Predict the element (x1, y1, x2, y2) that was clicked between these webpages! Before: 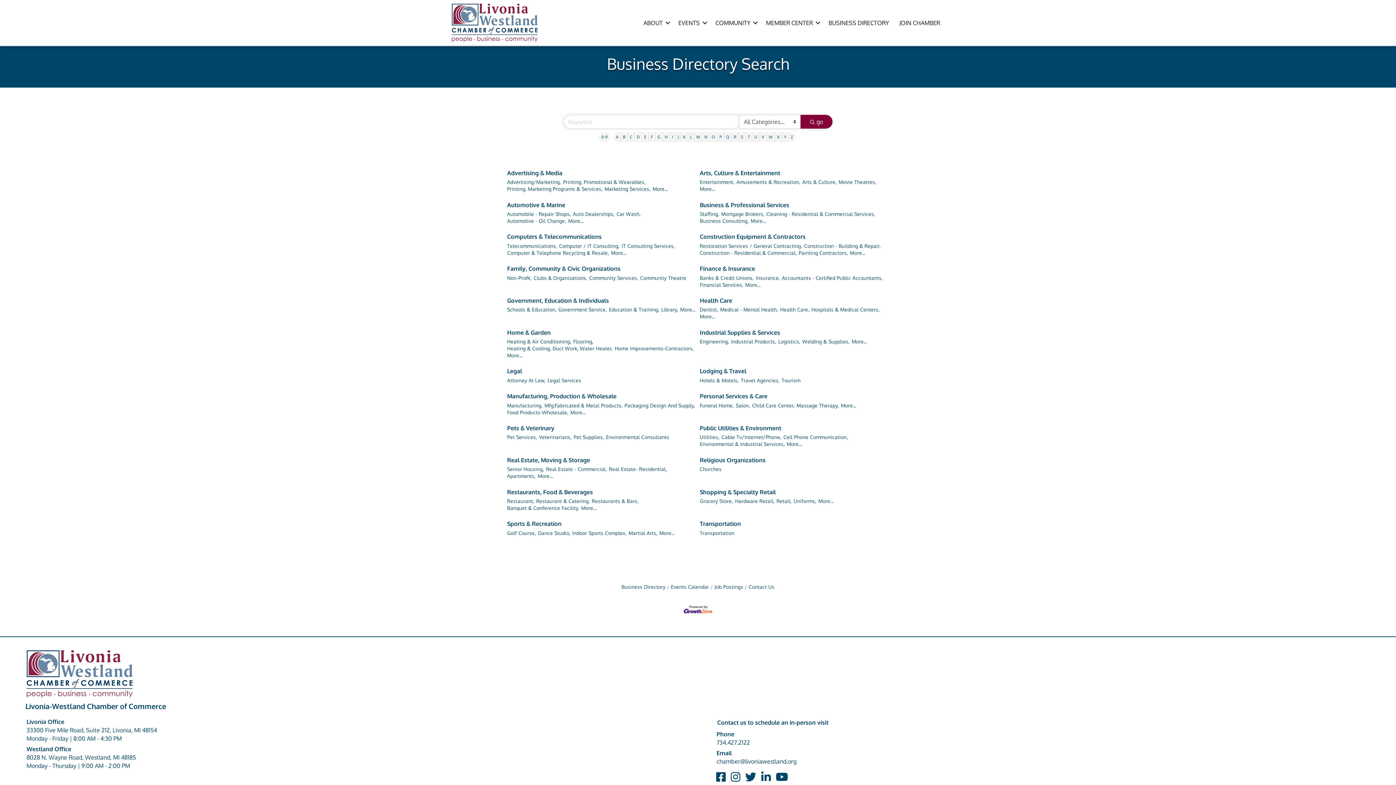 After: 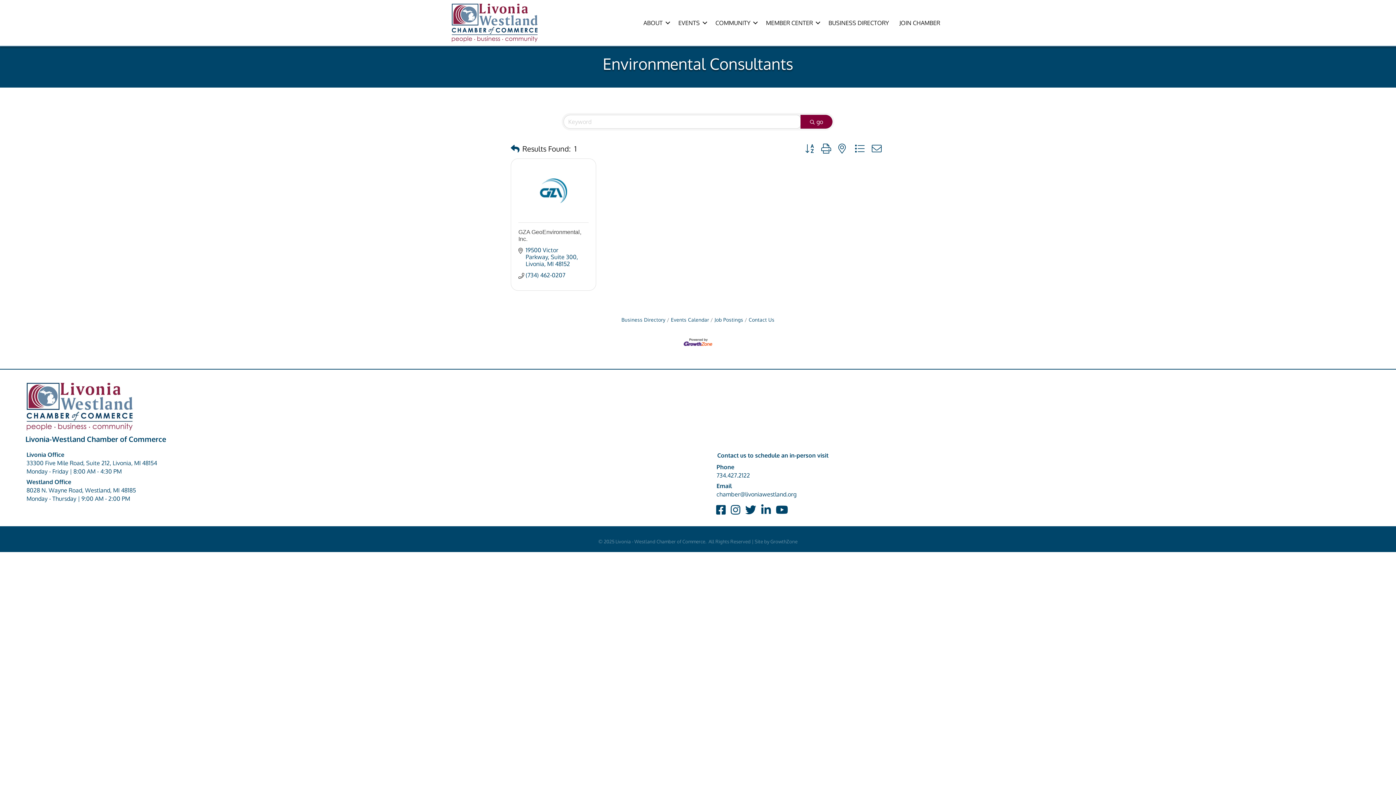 Action: bbox: (606, 433, 669, 440) label: Environmental Consultants